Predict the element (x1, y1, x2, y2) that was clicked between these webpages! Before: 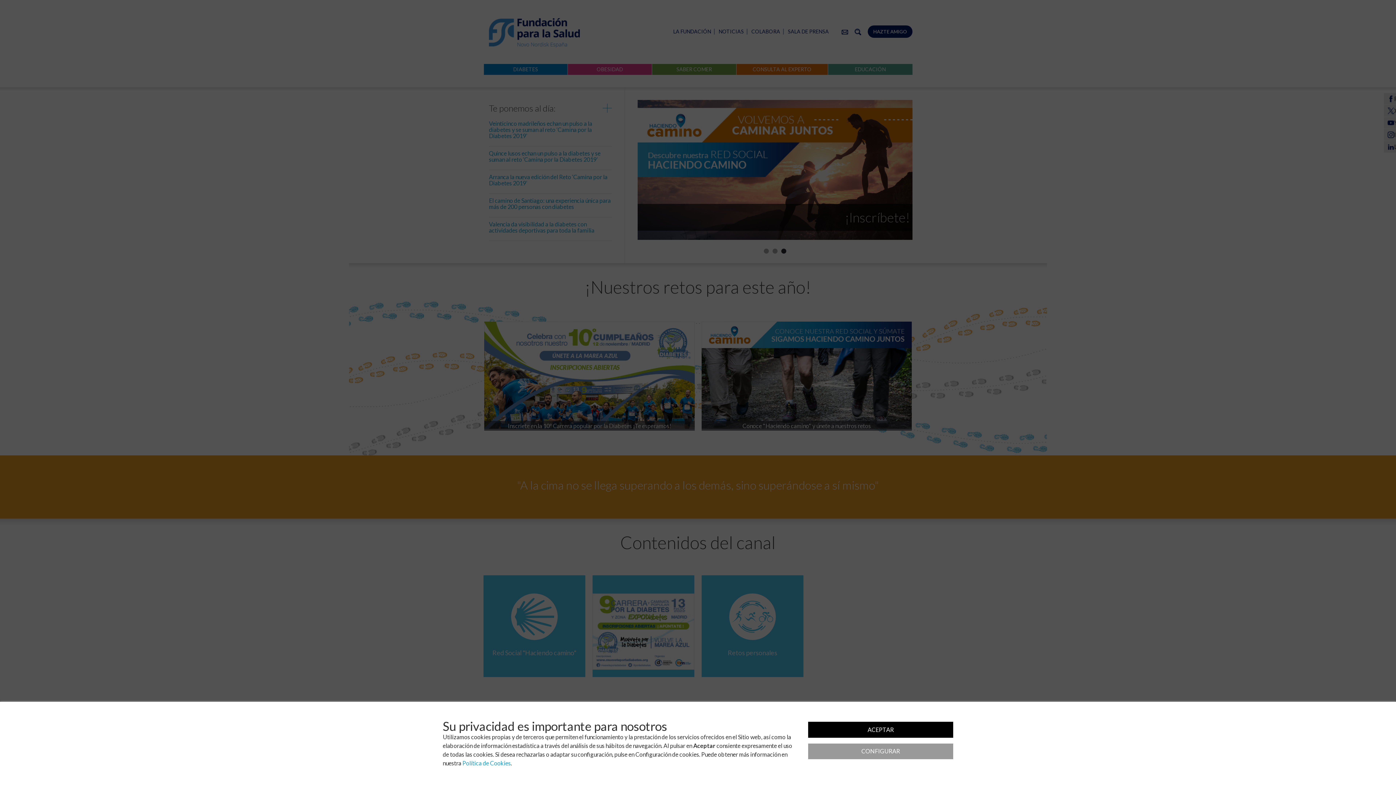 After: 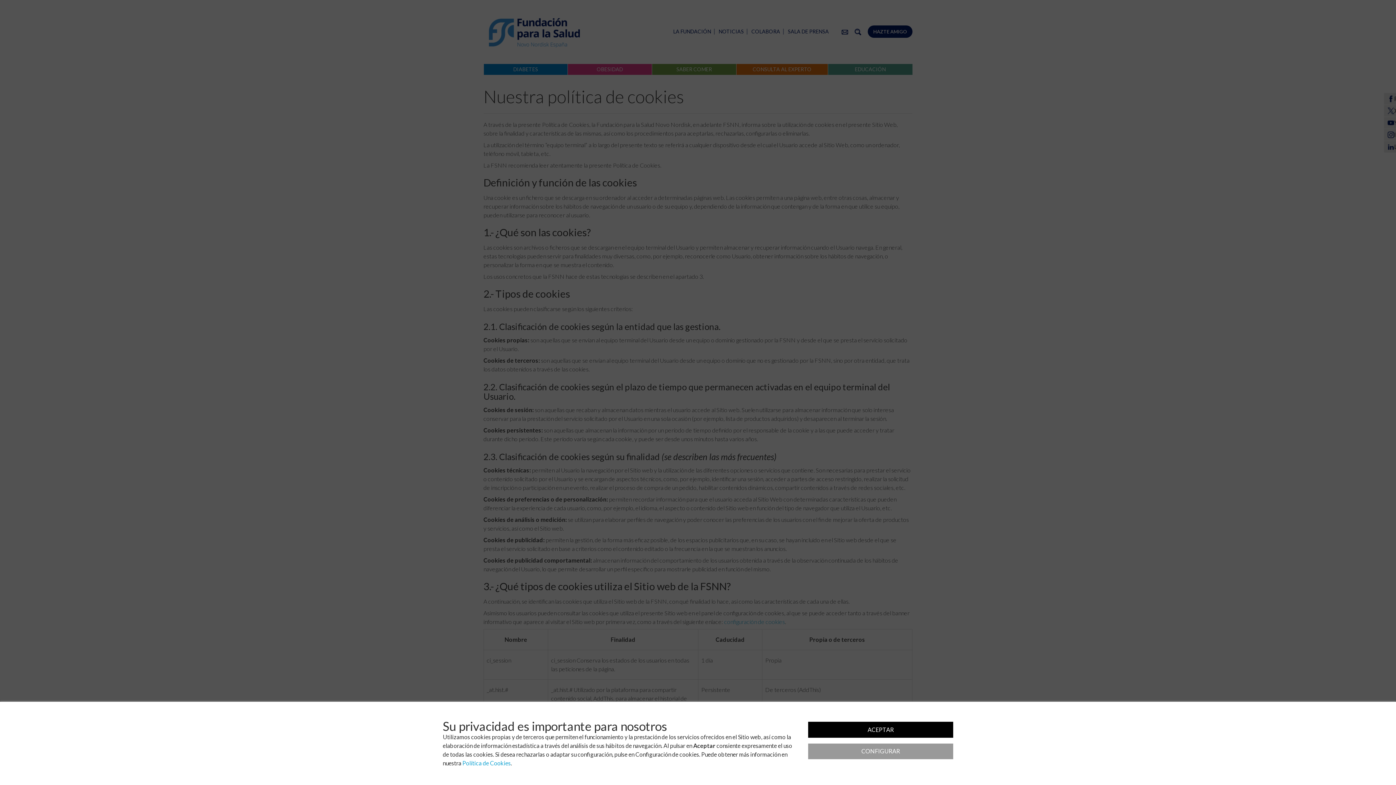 Action: bbox: (462, 760, 510, 766) label: Política de Cookies